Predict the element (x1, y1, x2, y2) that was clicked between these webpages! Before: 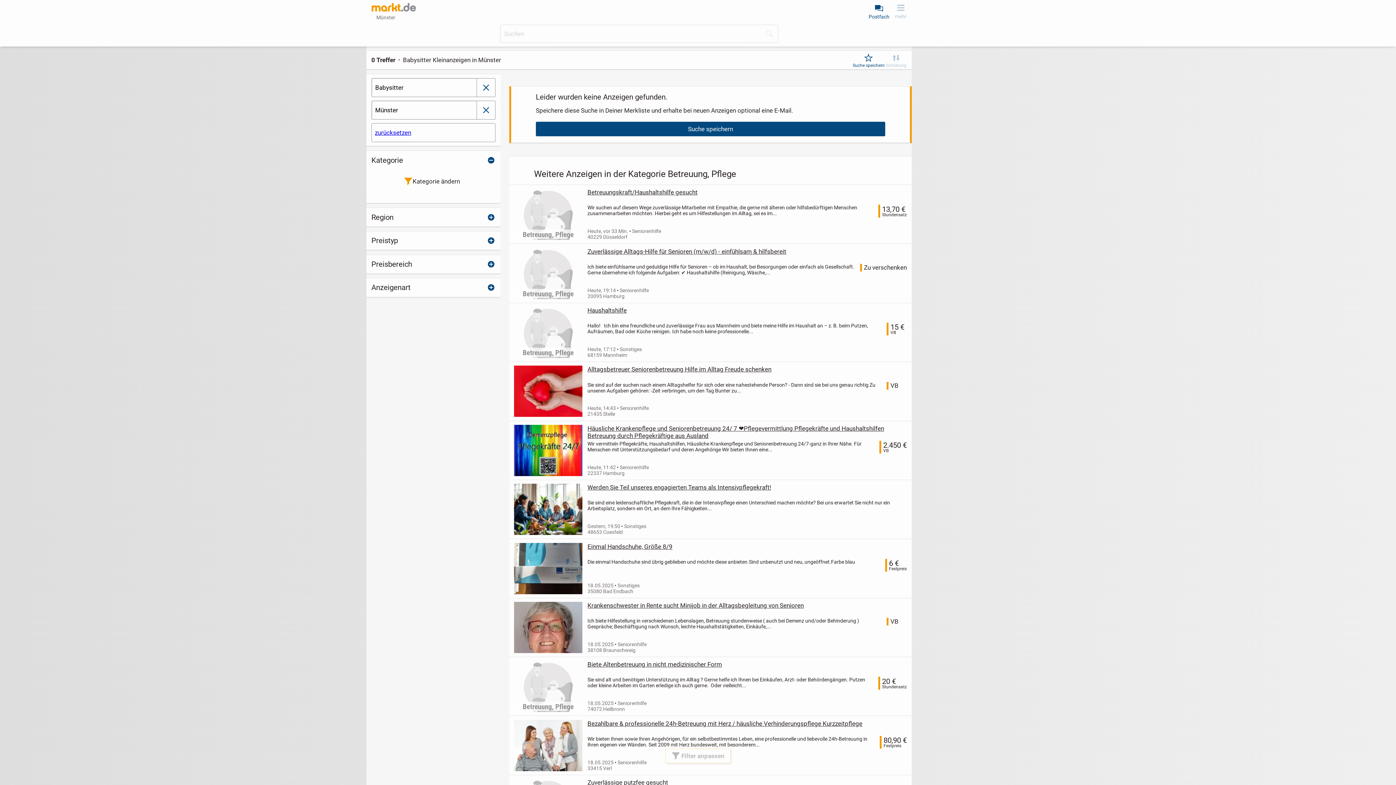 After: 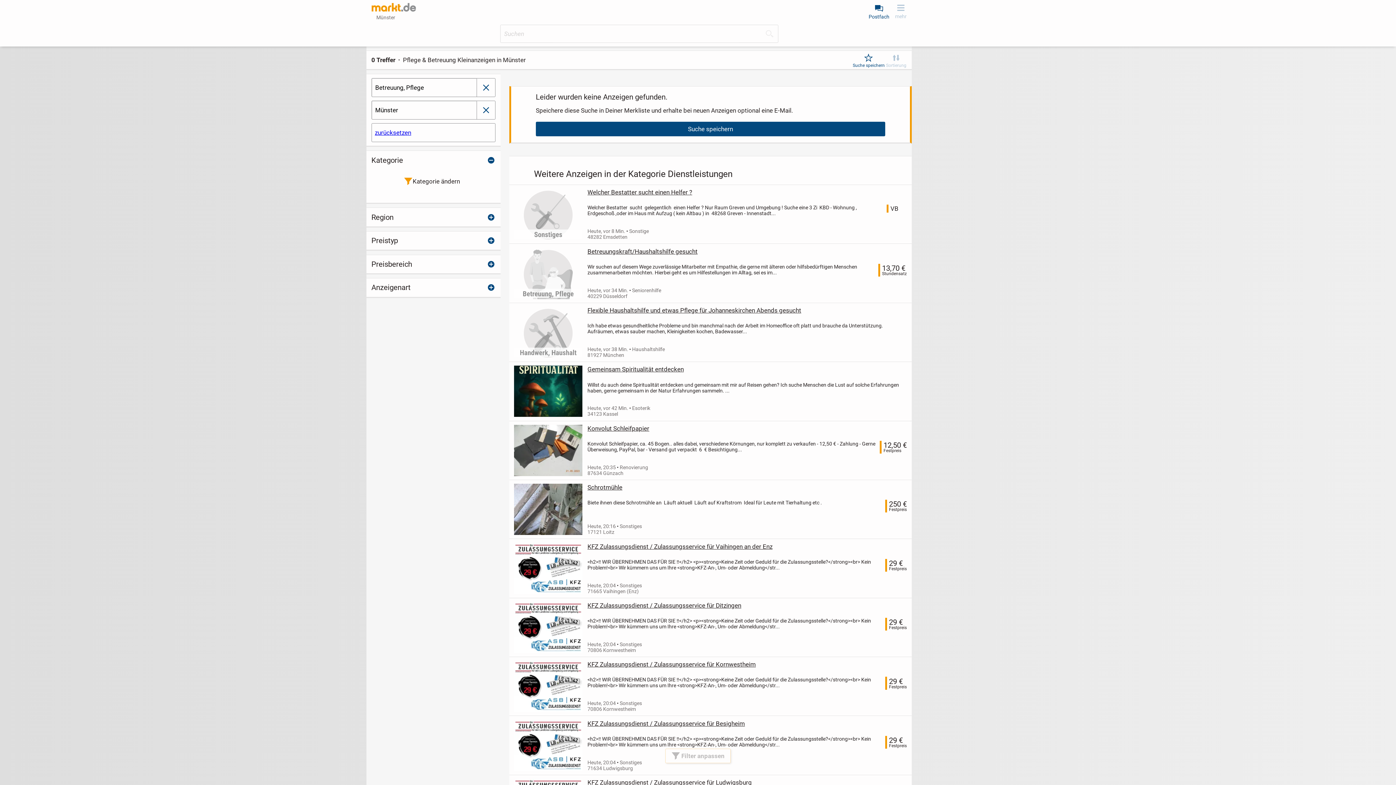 Action: bbox: (477, 78, 495, 96) label: schließen